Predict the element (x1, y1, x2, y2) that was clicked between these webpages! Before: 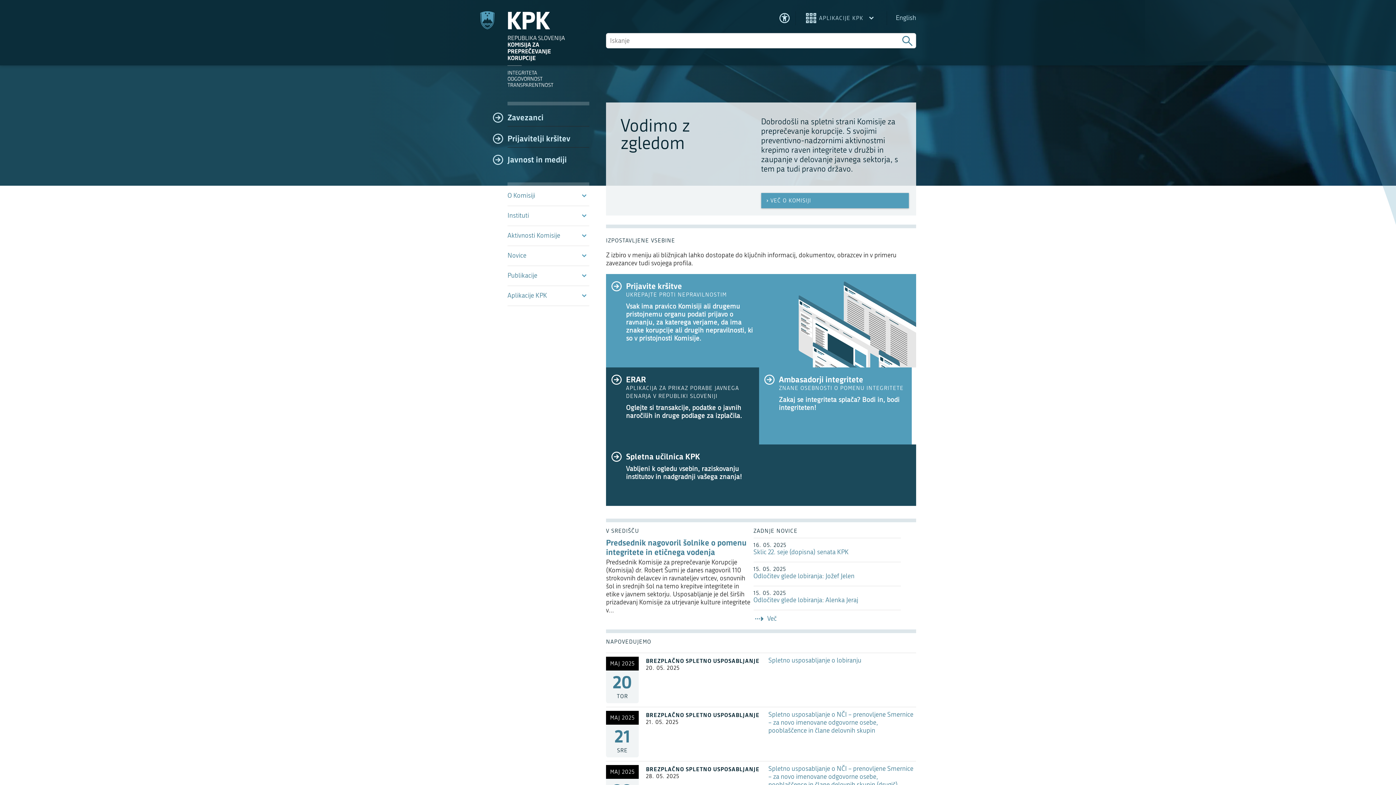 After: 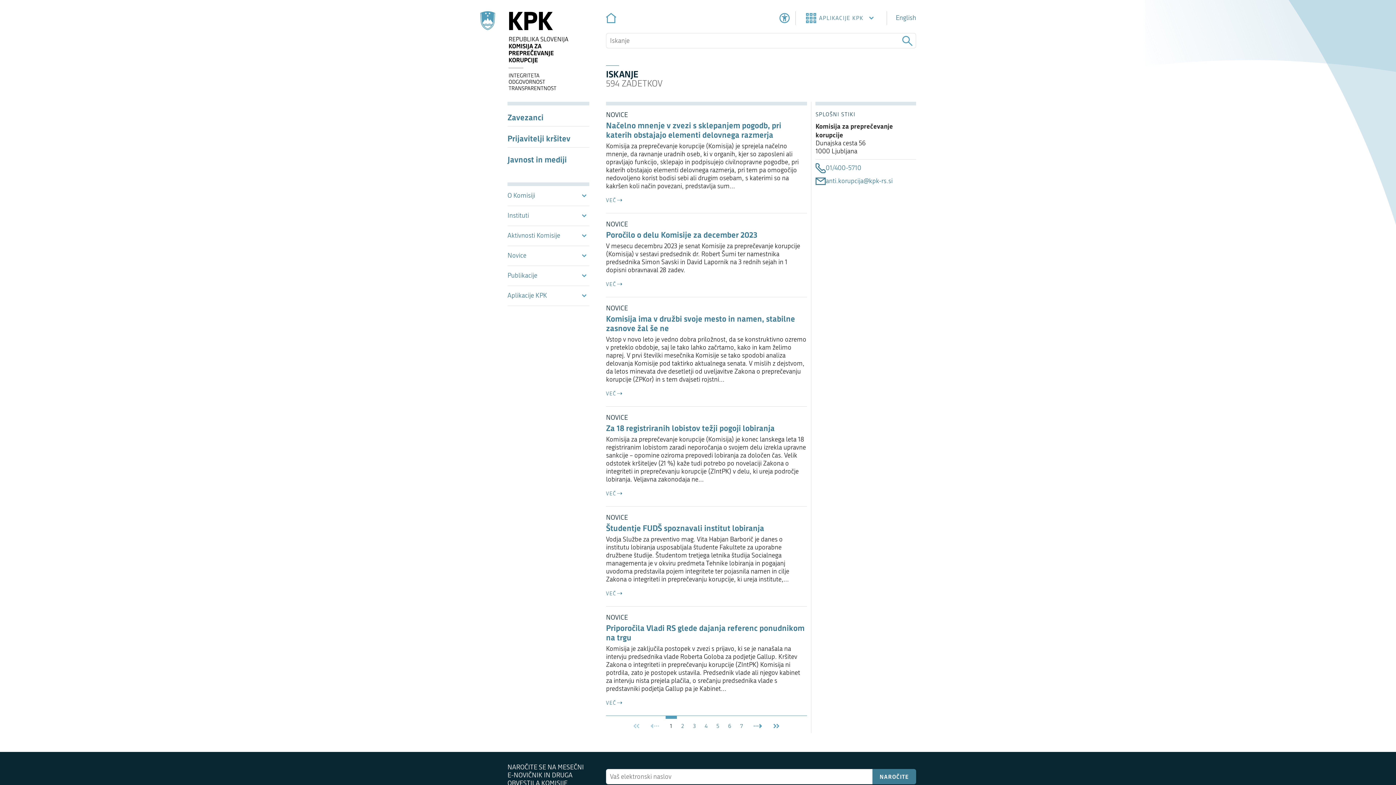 Action: bbox: (899, 33, 915, 48) label: Poišči